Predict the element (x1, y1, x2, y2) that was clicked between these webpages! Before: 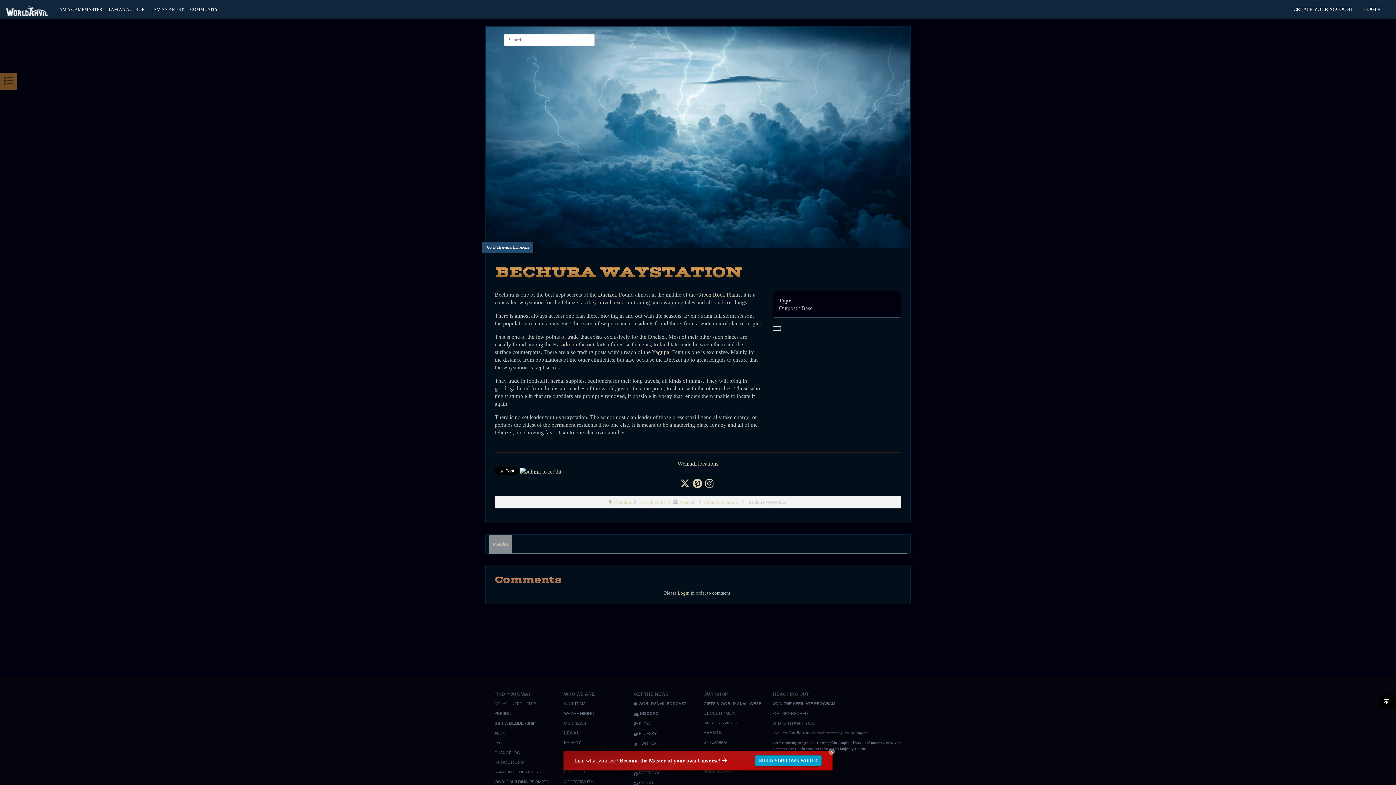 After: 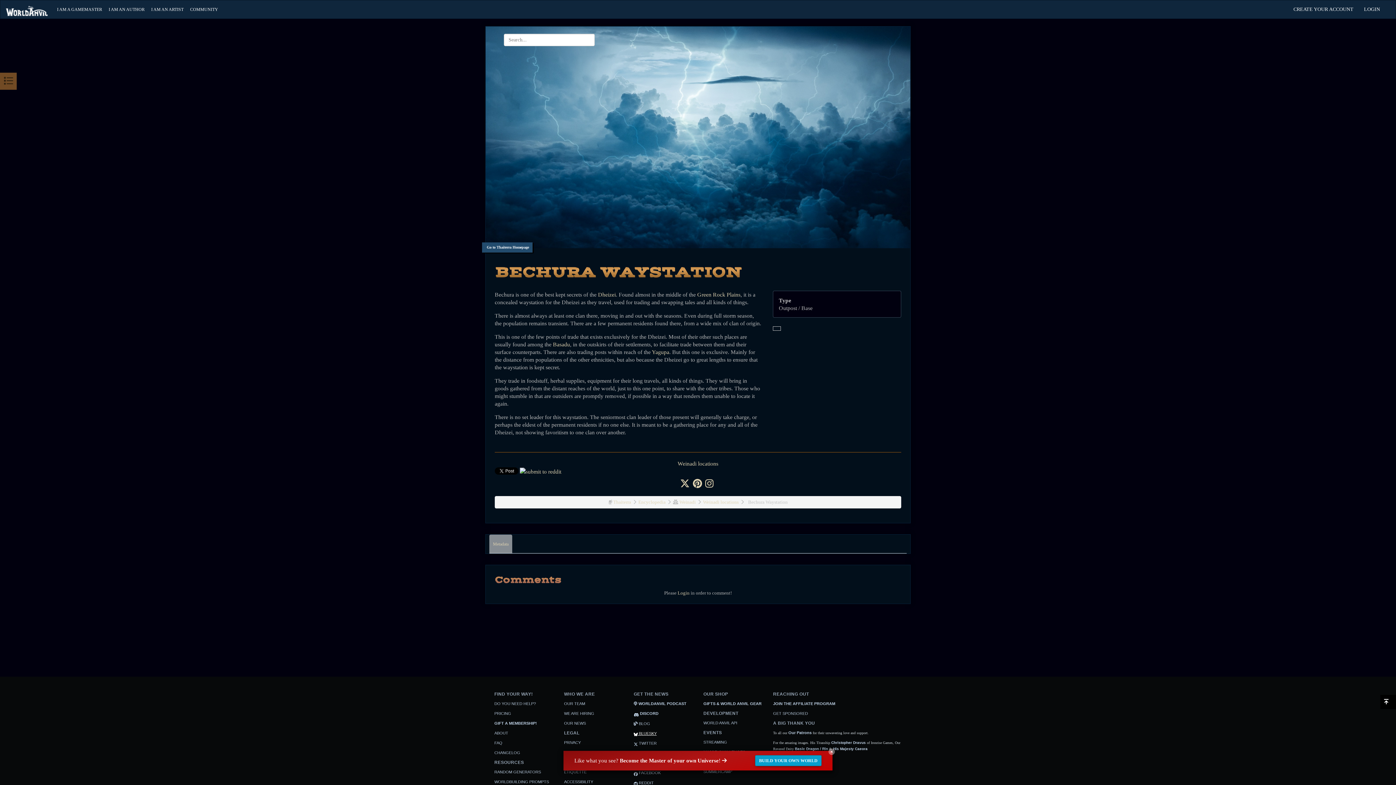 Action: label:  BLUESKY bbox: (633, 731, 656, 737)